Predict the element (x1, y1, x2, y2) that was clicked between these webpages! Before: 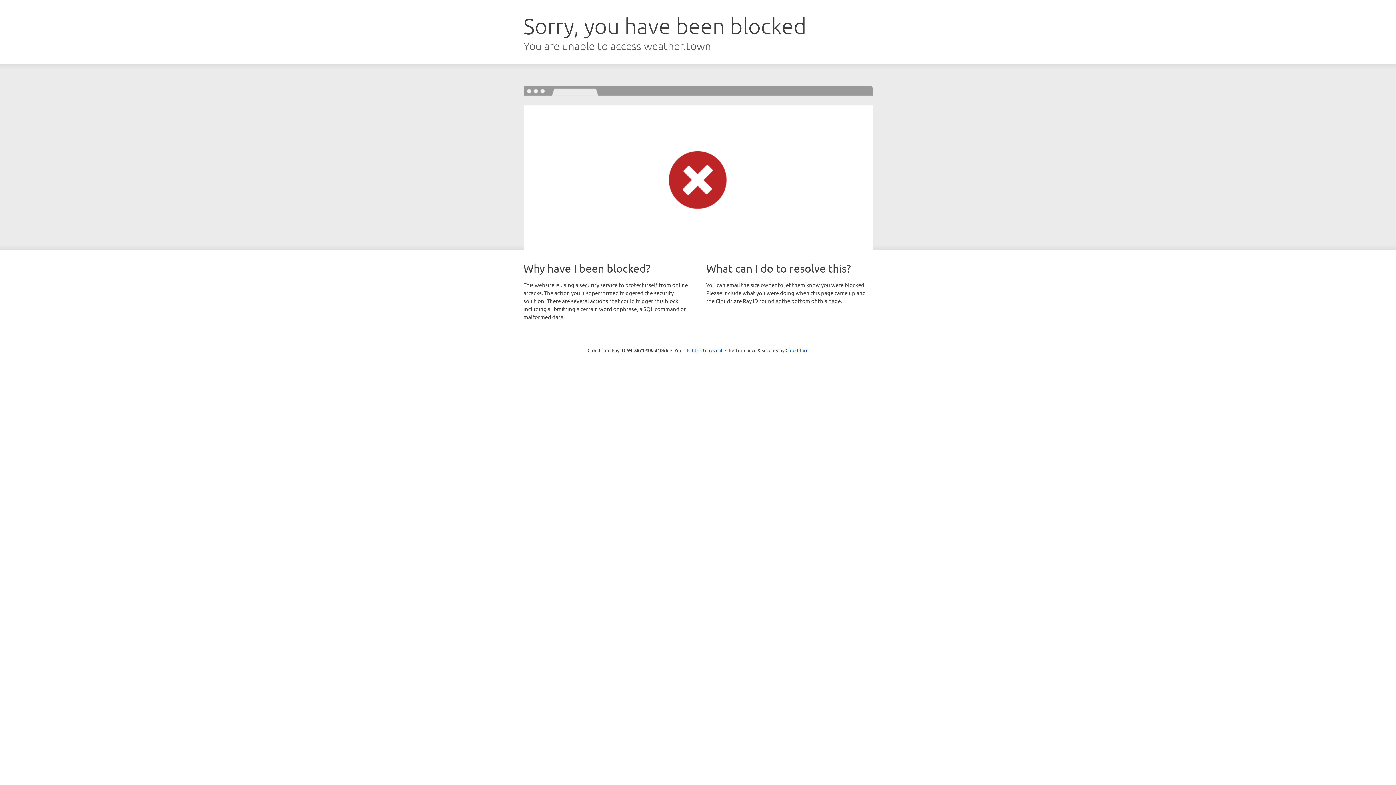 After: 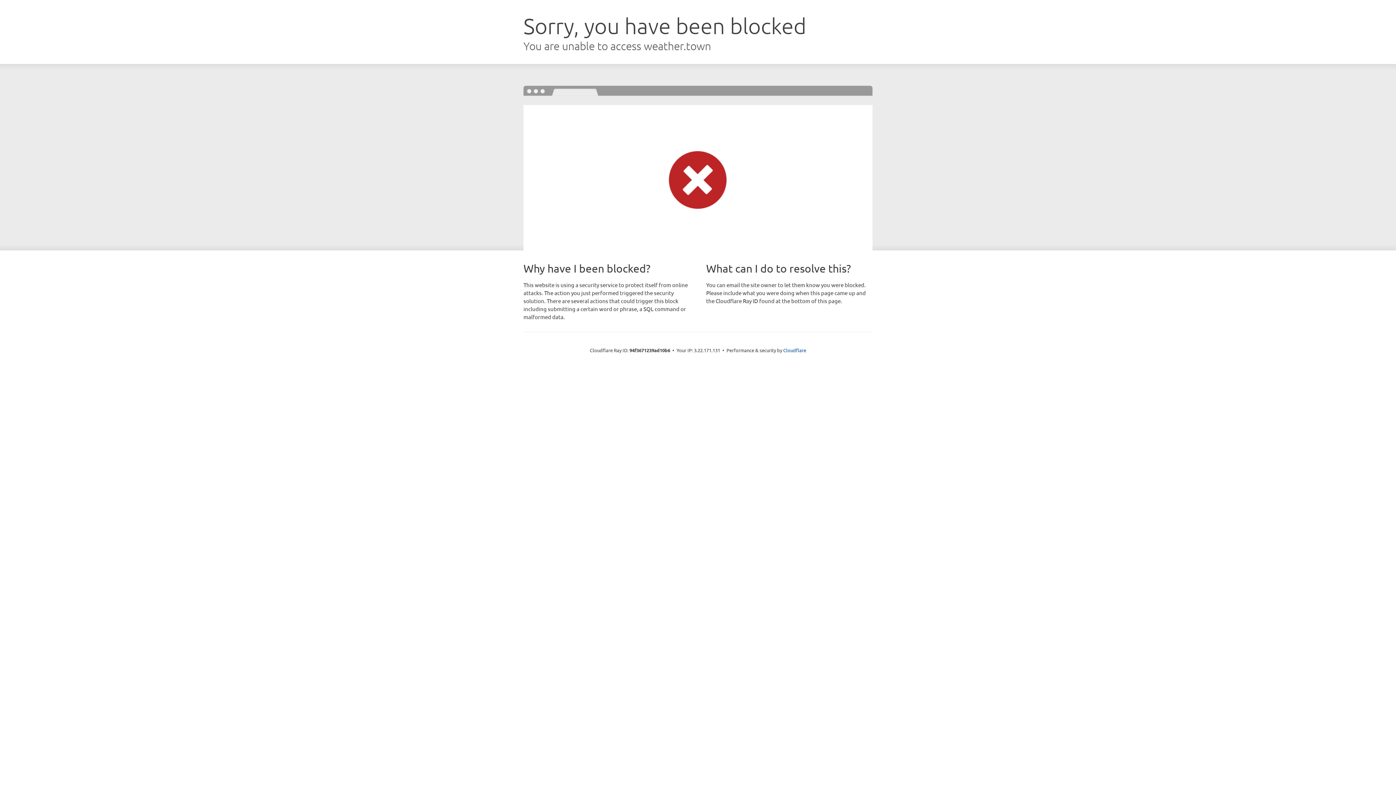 Action: label: Click to reveal bbox: (692, 346, 722, 353)